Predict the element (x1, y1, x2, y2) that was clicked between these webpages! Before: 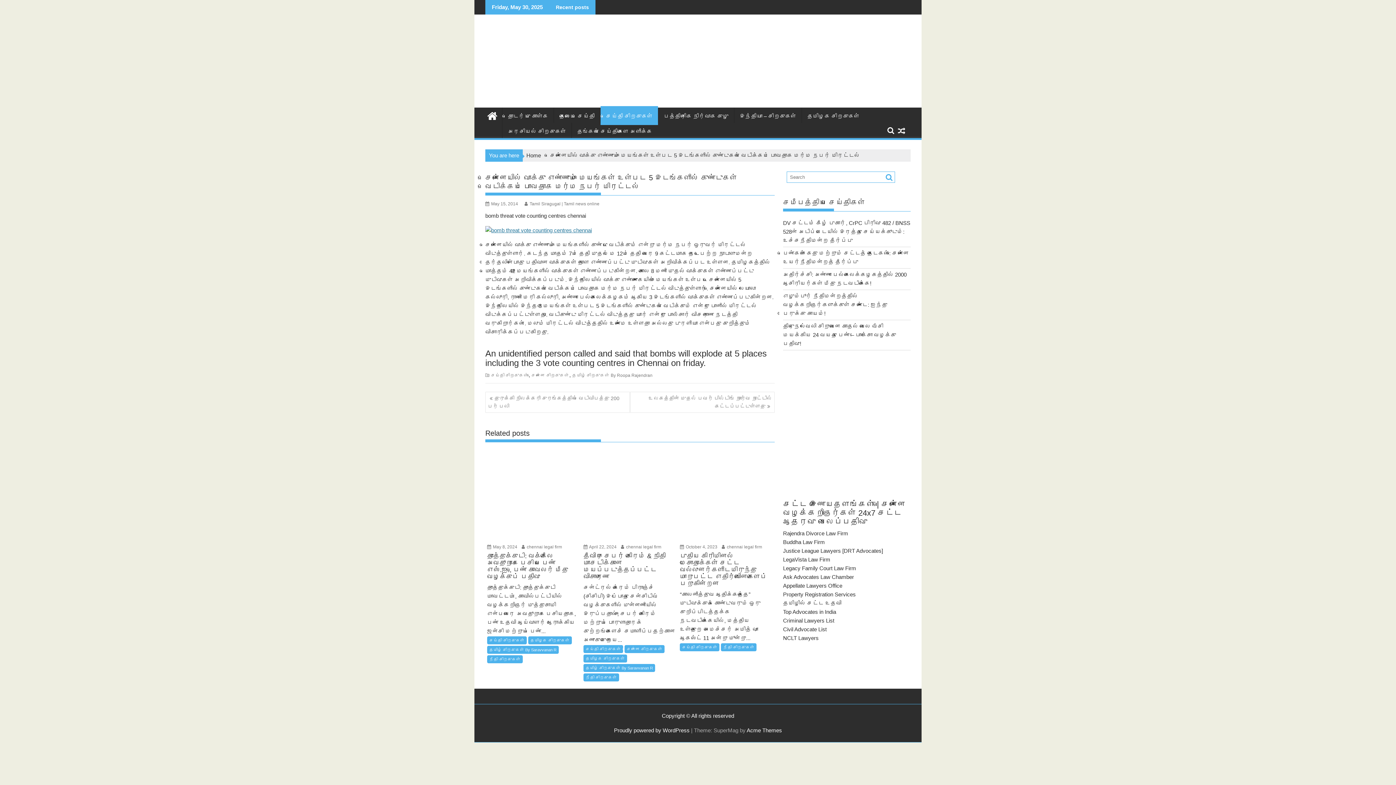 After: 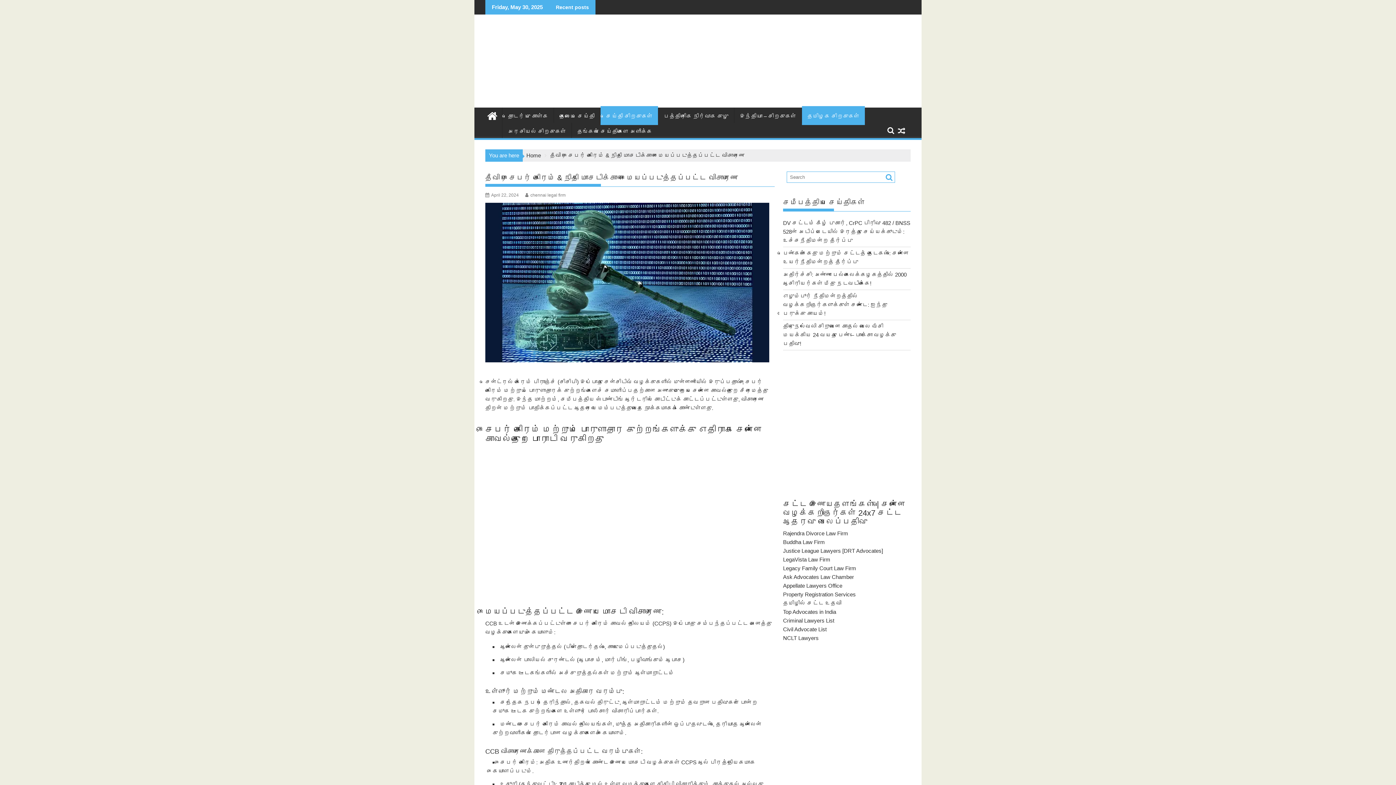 Action: bbox: (583, 449, 676, 542)